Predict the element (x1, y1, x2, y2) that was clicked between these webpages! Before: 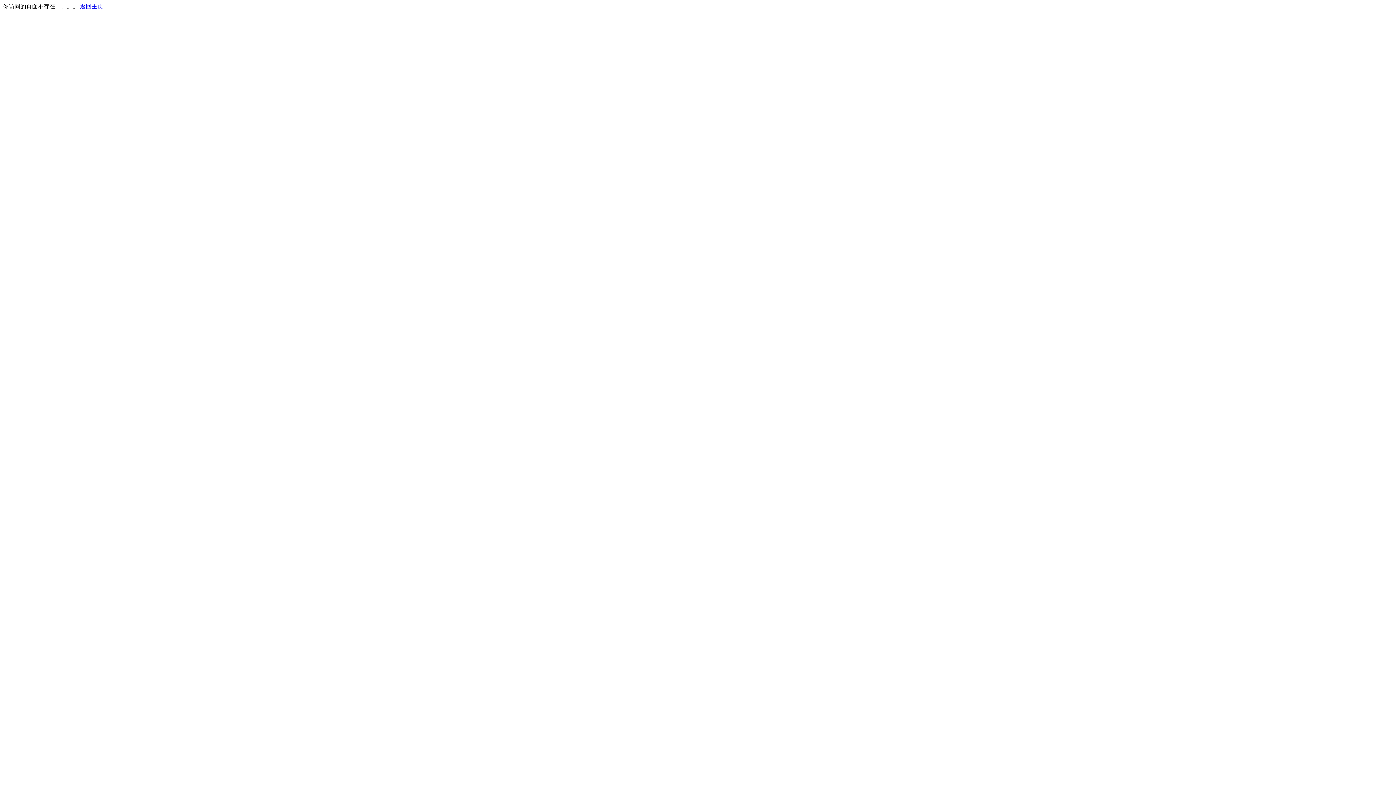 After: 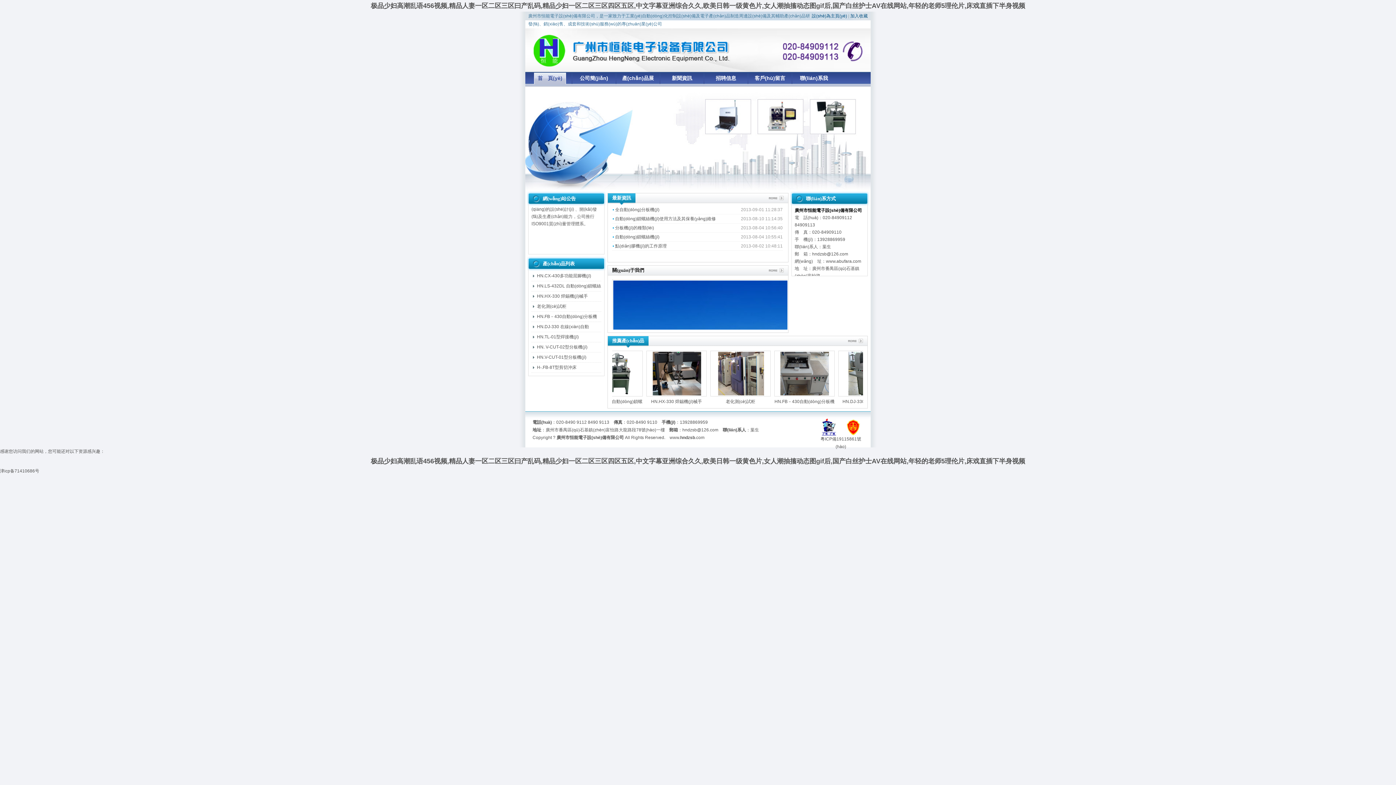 Action: label: 返回主页 bbox: (80, 3, 103, 9)